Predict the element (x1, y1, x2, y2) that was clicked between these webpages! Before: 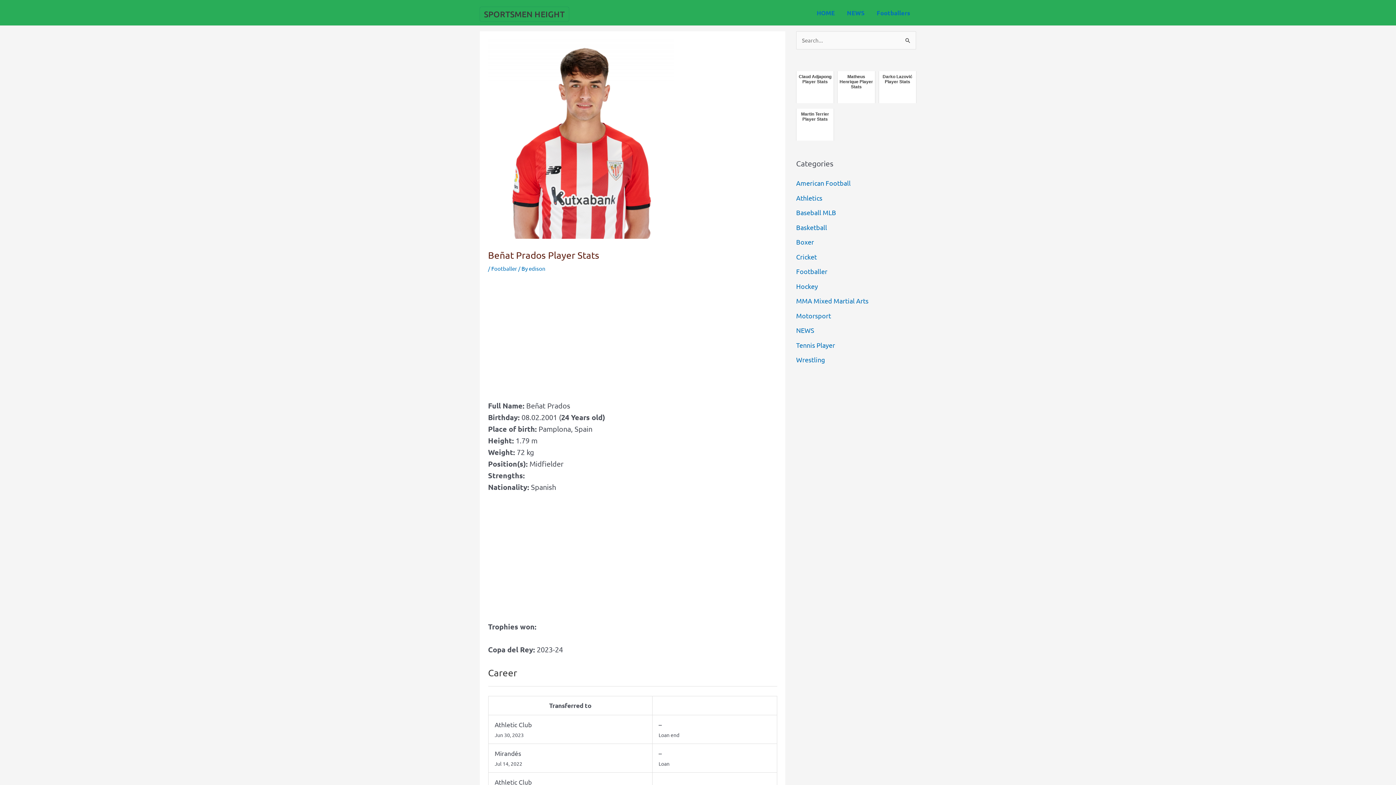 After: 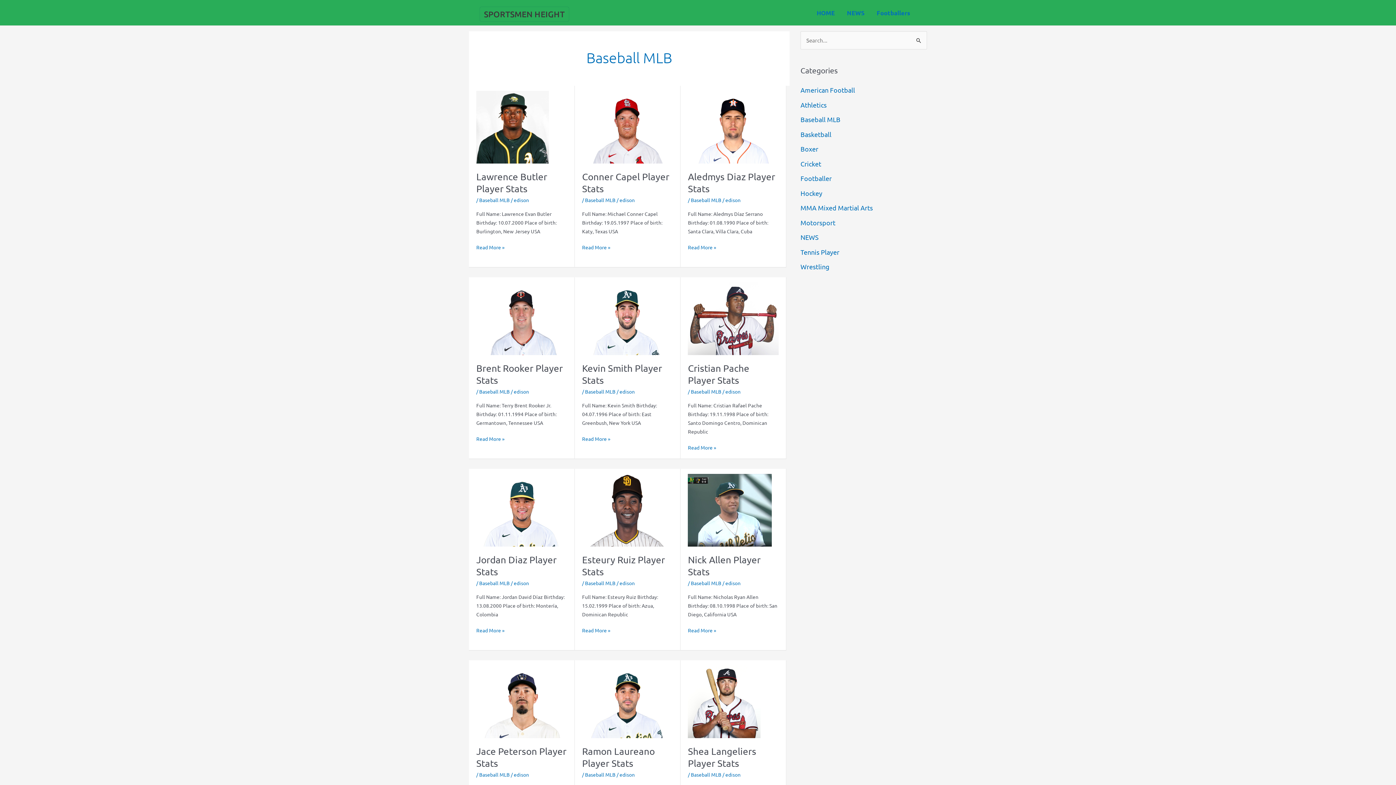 Action: bbox: (796, 208, 836, 216) label: Baseball MLB